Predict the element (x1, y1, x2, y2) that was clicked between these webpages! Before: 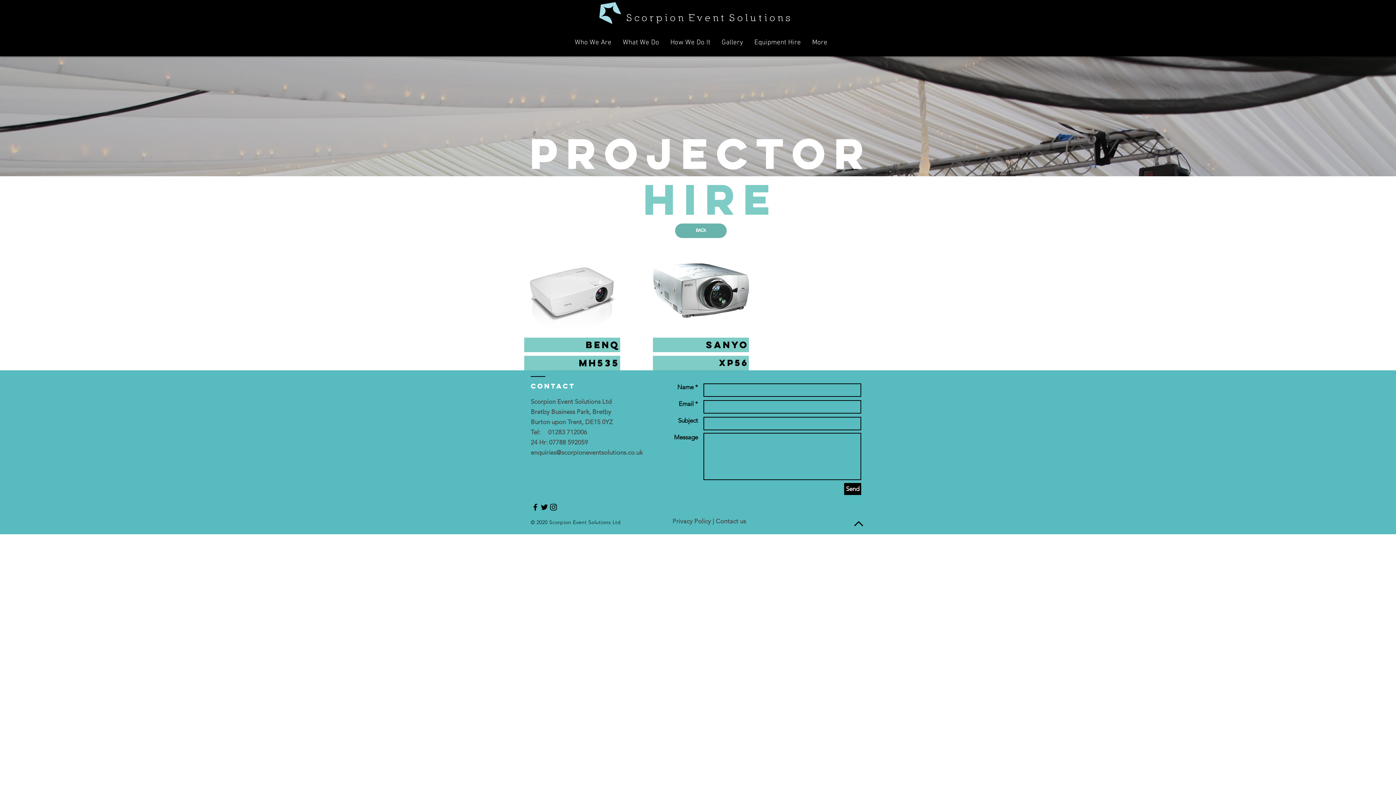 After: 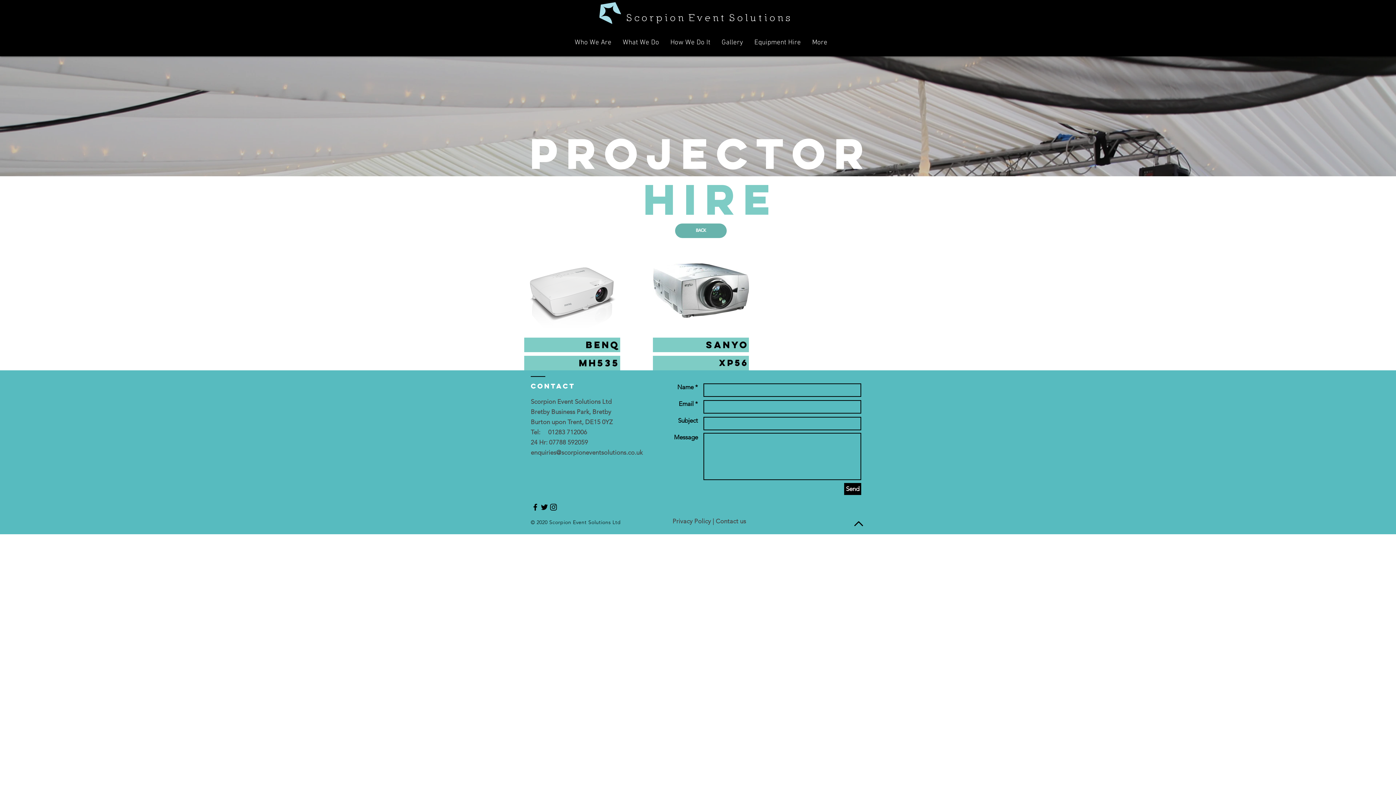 Action: label: Black Twitter Icon bbox: (540, 502, 549, 512)